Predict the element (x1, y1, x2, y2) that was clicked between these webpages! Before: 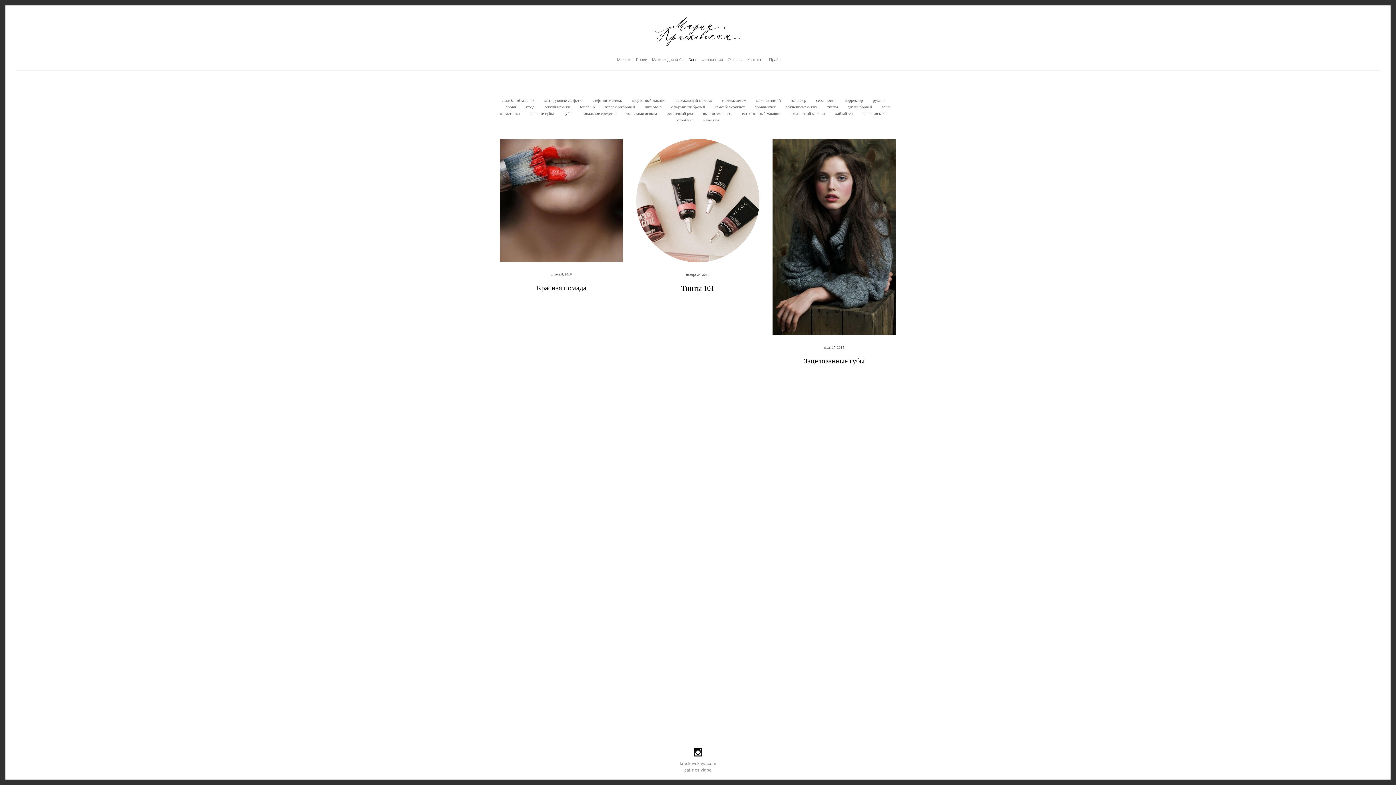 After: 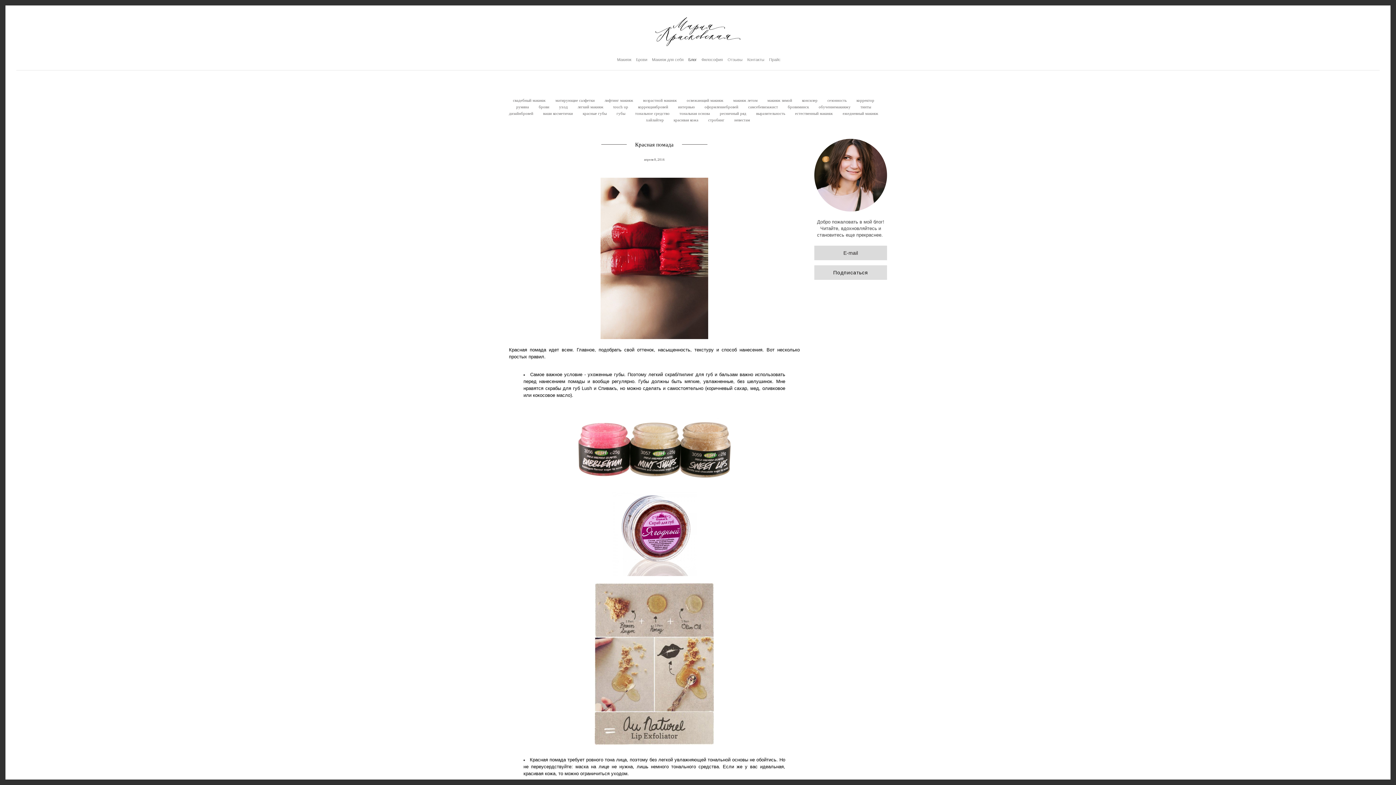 Action: bbox: (500, 138, 623, 262)